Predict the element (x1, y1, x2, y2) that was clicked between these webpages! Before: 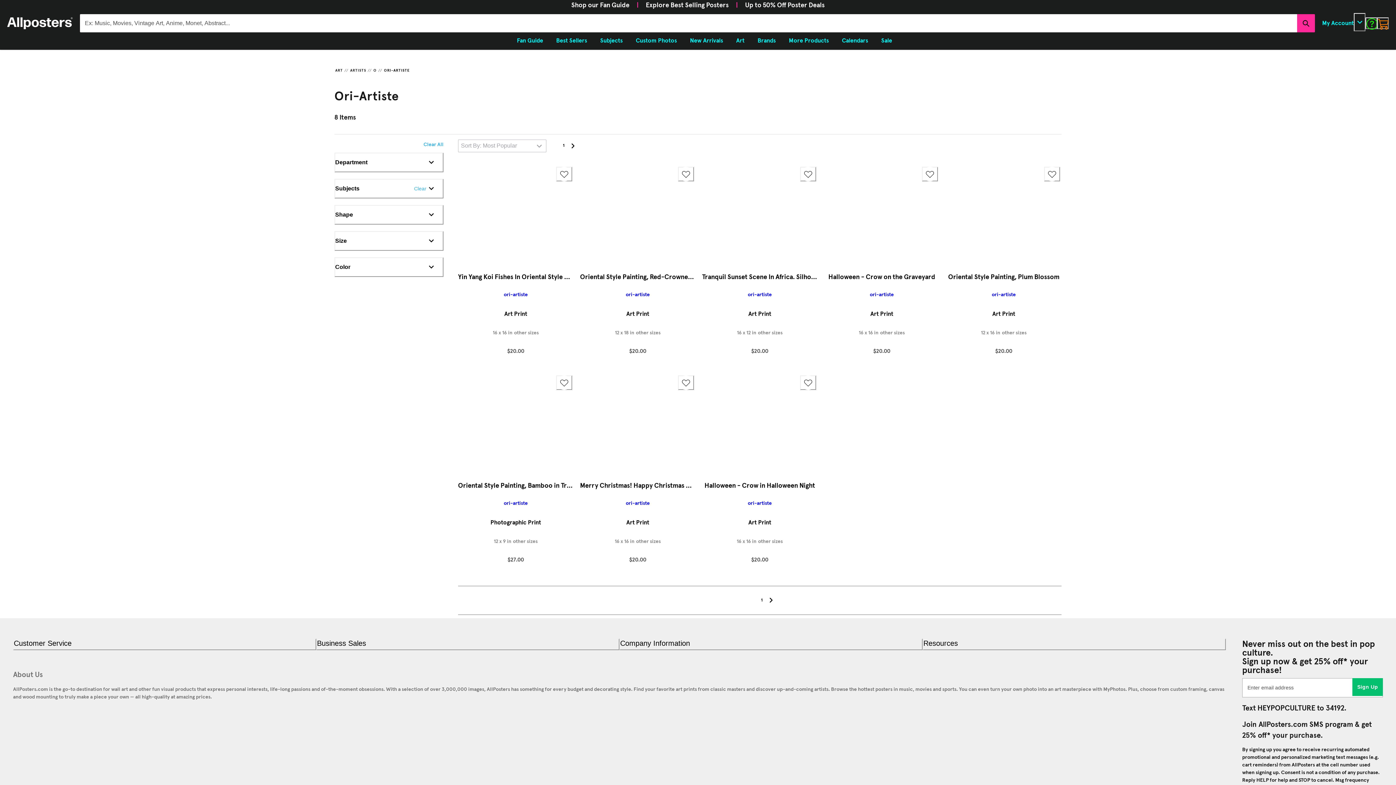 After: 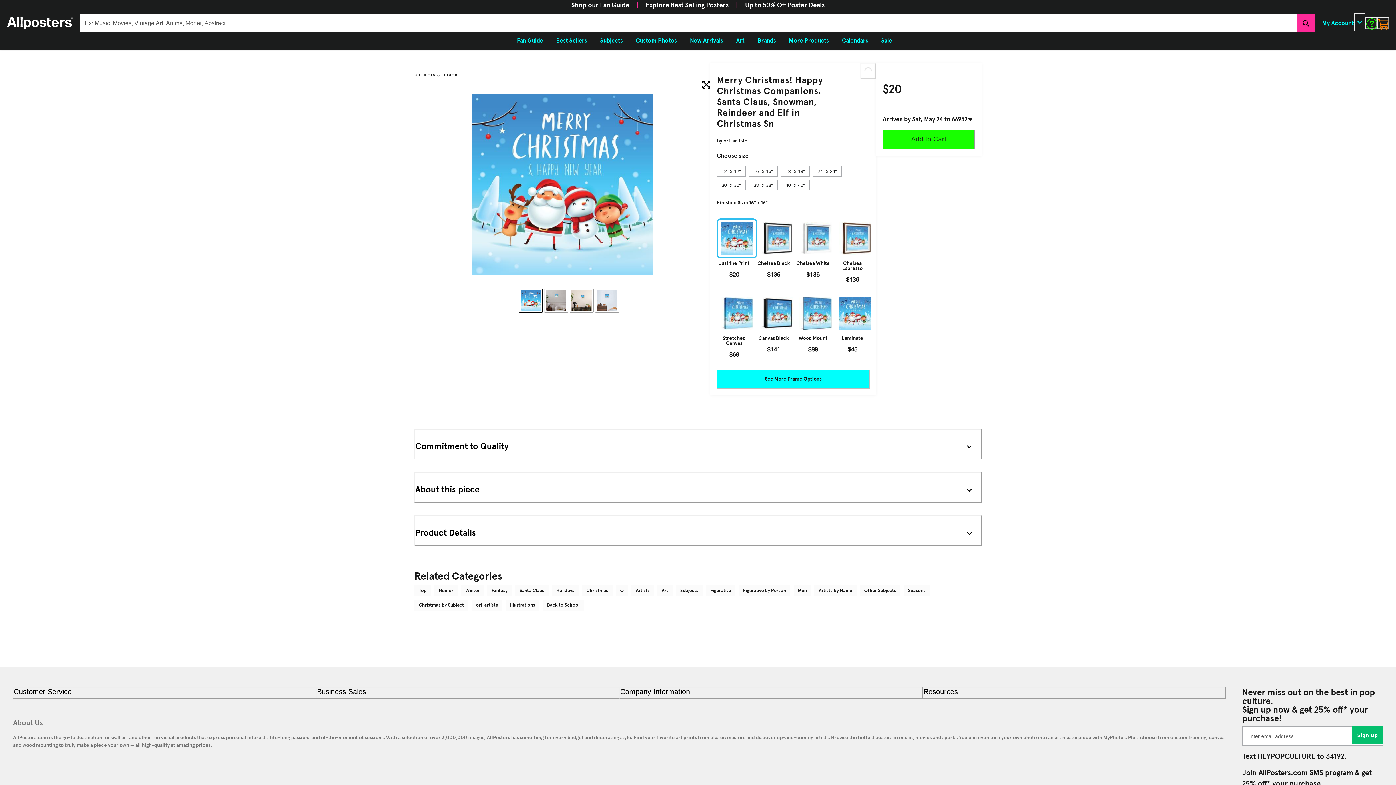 Action: bbox: (580, 374, 695, 474)